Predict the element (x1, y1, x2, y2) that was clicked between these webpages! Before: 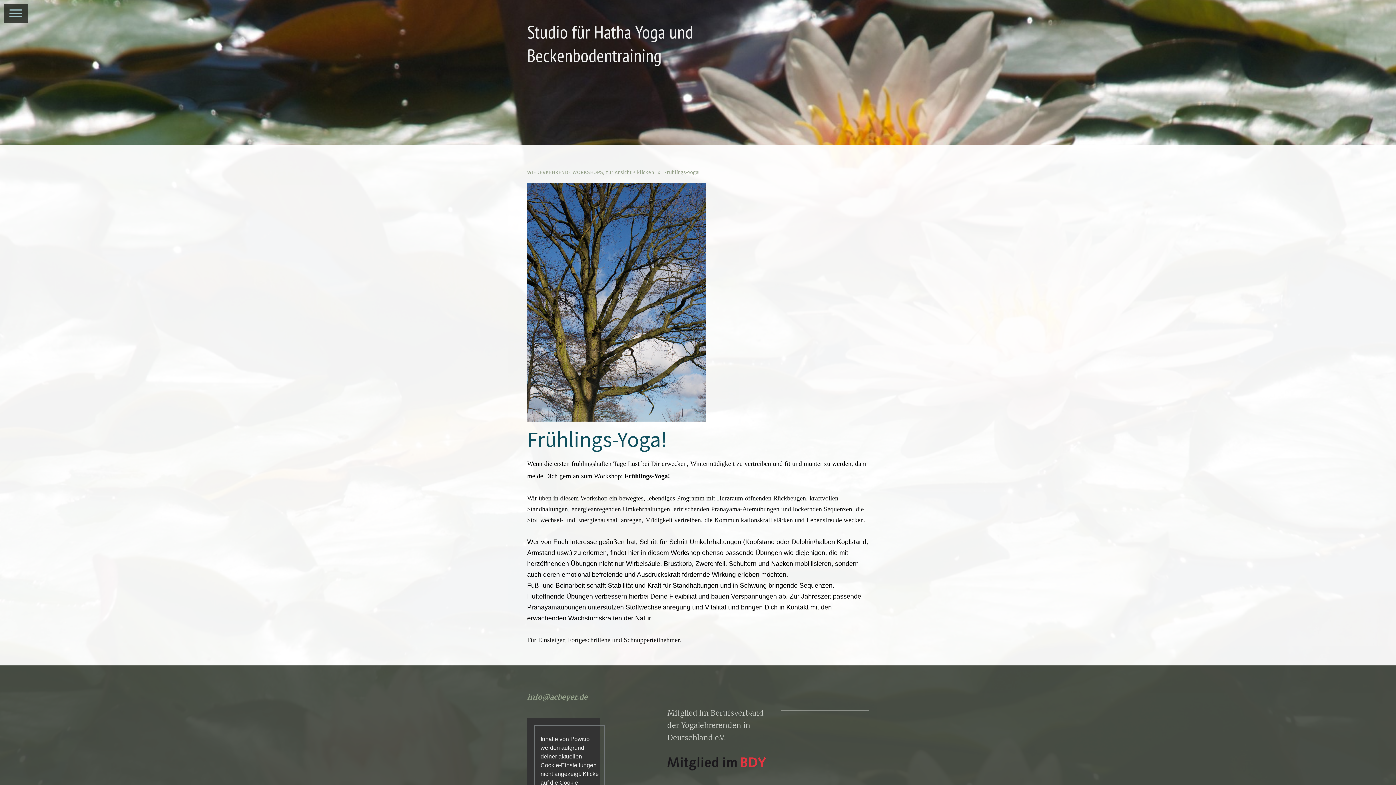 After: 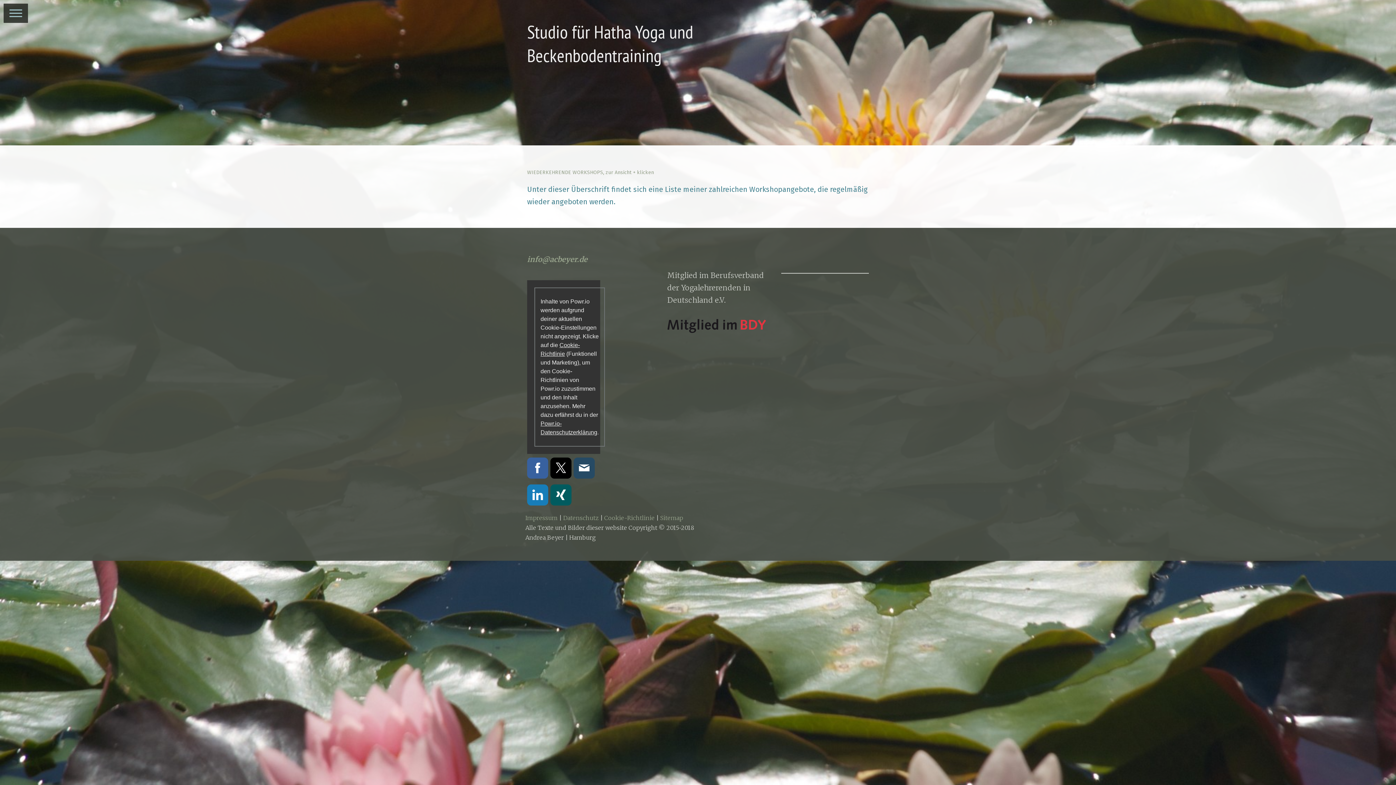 Action: label: WIEDERKEHRENDE WORKSHOPS, zur Ansicht + klicken bbox: (527, 167, 664, 177)